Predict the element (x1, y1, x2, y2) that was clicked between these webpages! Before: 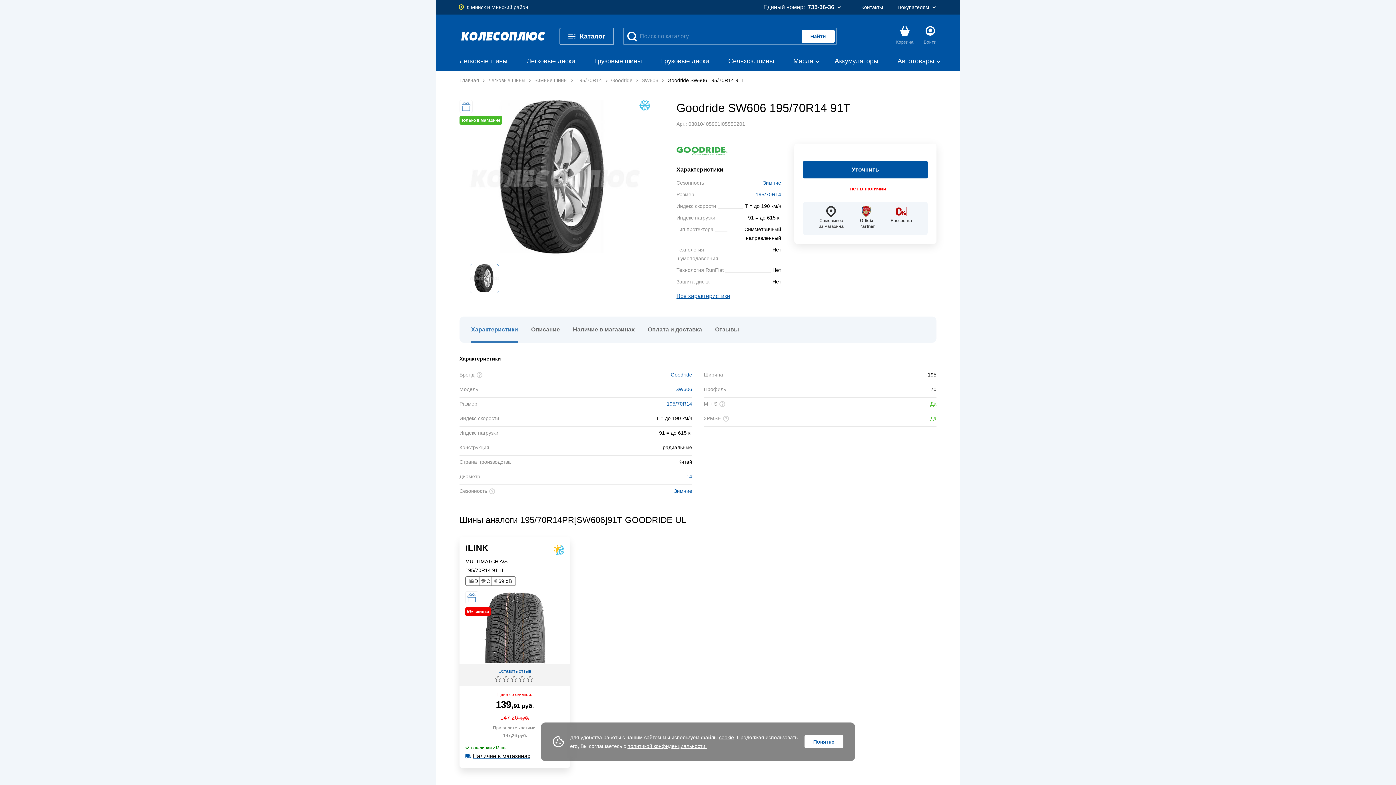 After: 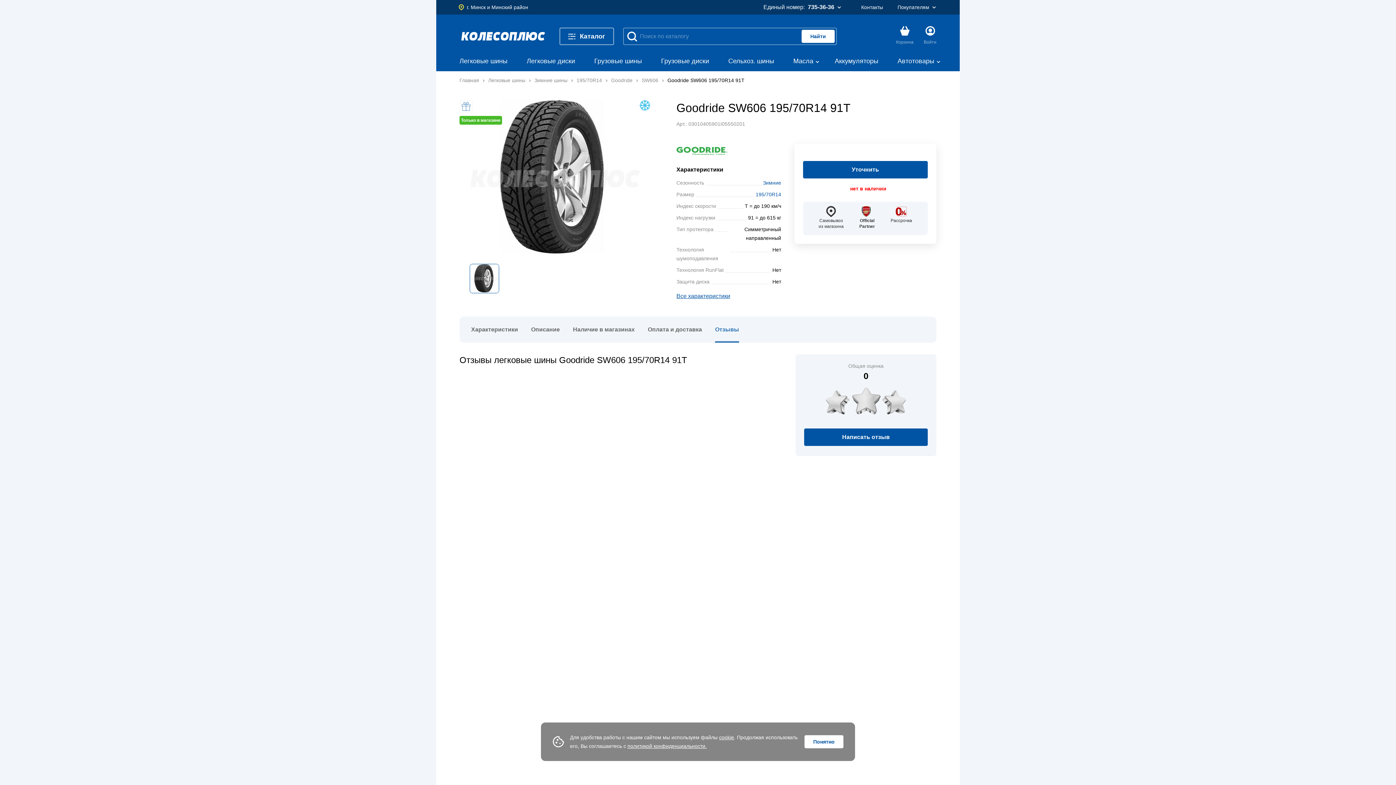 Action: bbox: (715, 316, 739, 342) label: Отзывы